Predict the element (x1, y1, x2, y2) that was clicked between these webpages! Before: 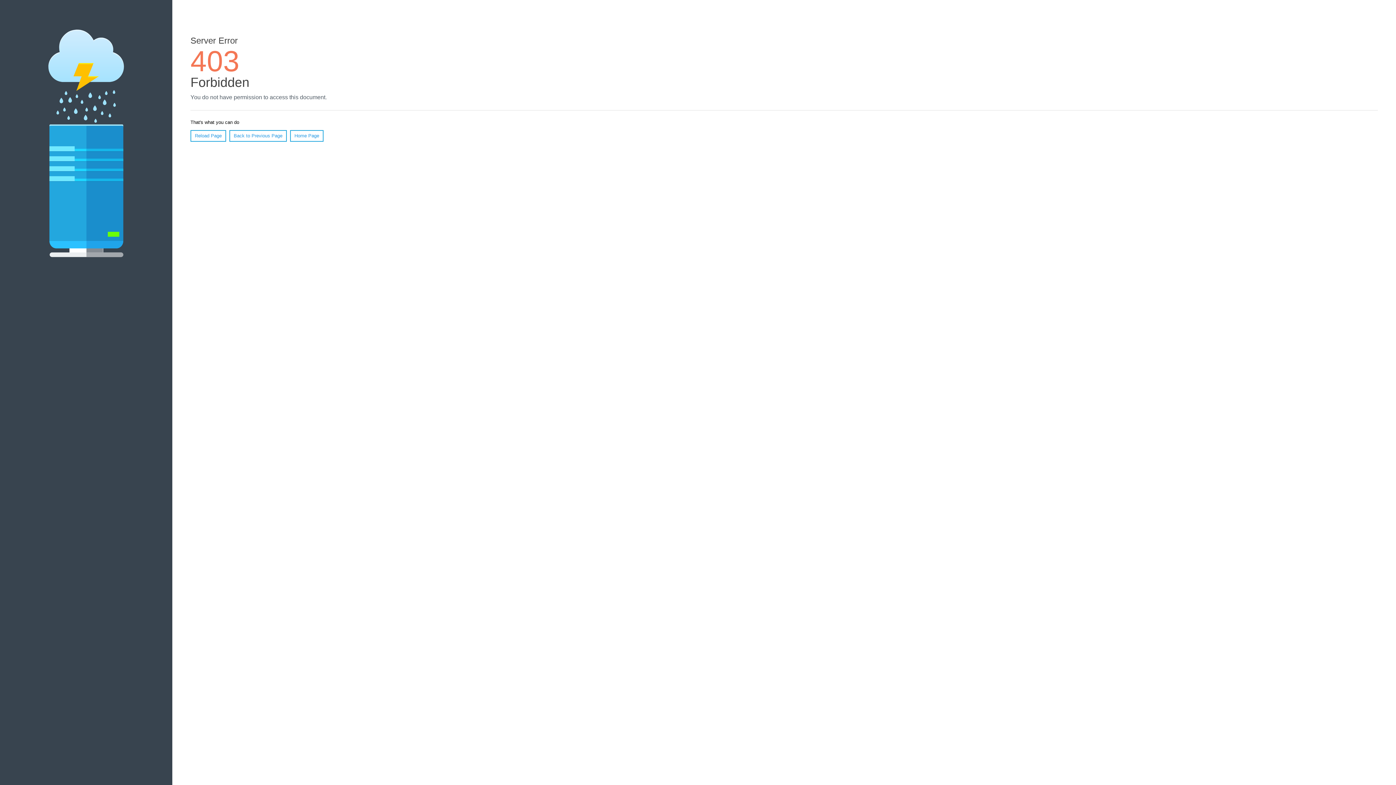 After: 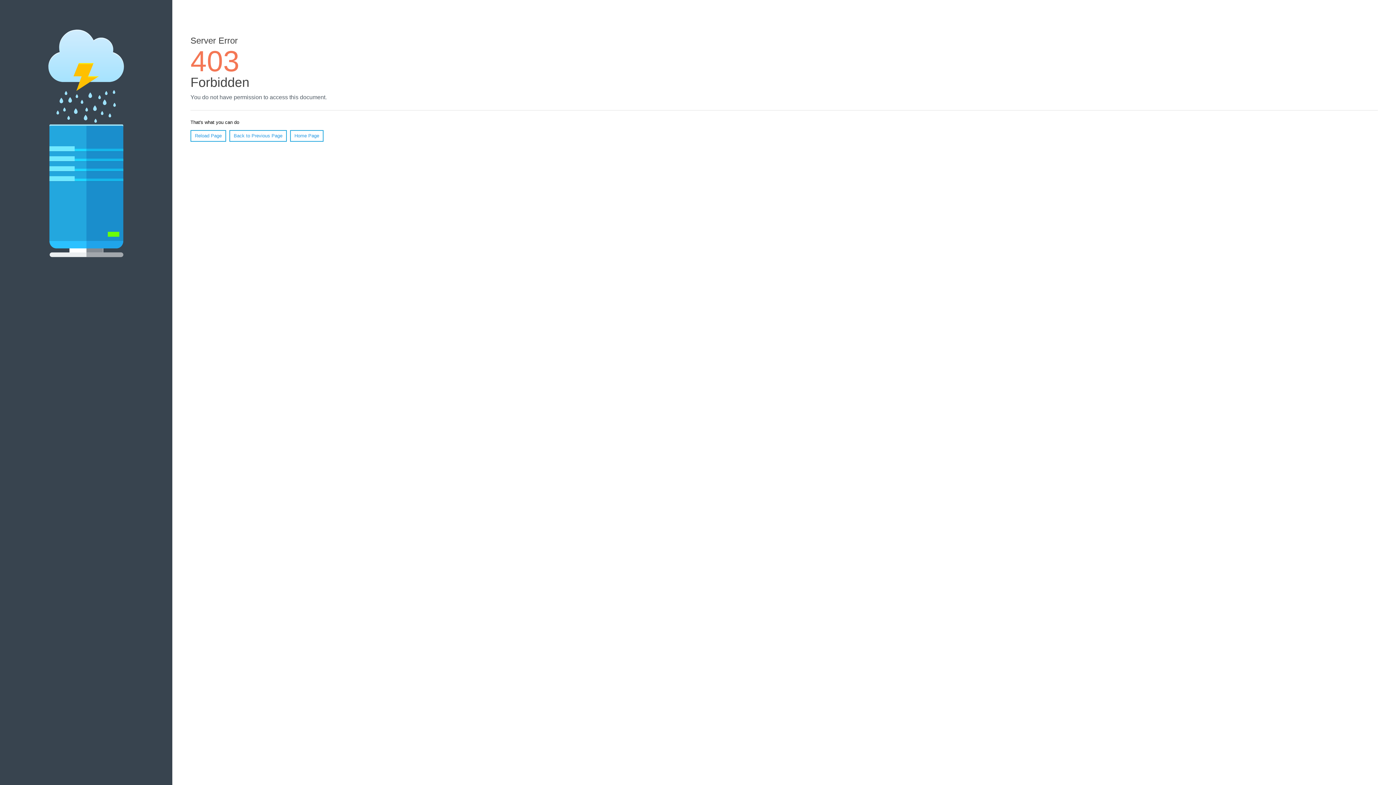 Action: label: Home Page bbox: (290, 130, 323, 141)